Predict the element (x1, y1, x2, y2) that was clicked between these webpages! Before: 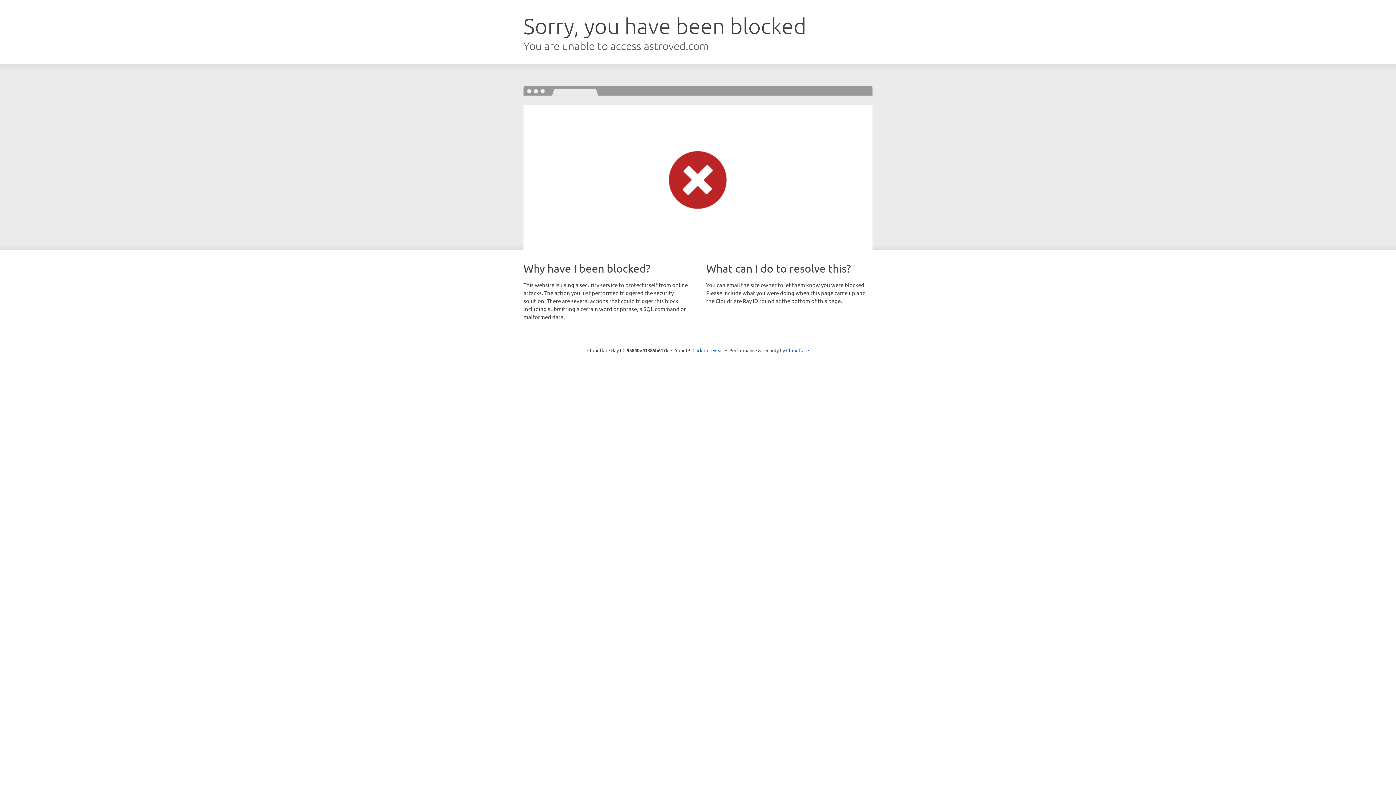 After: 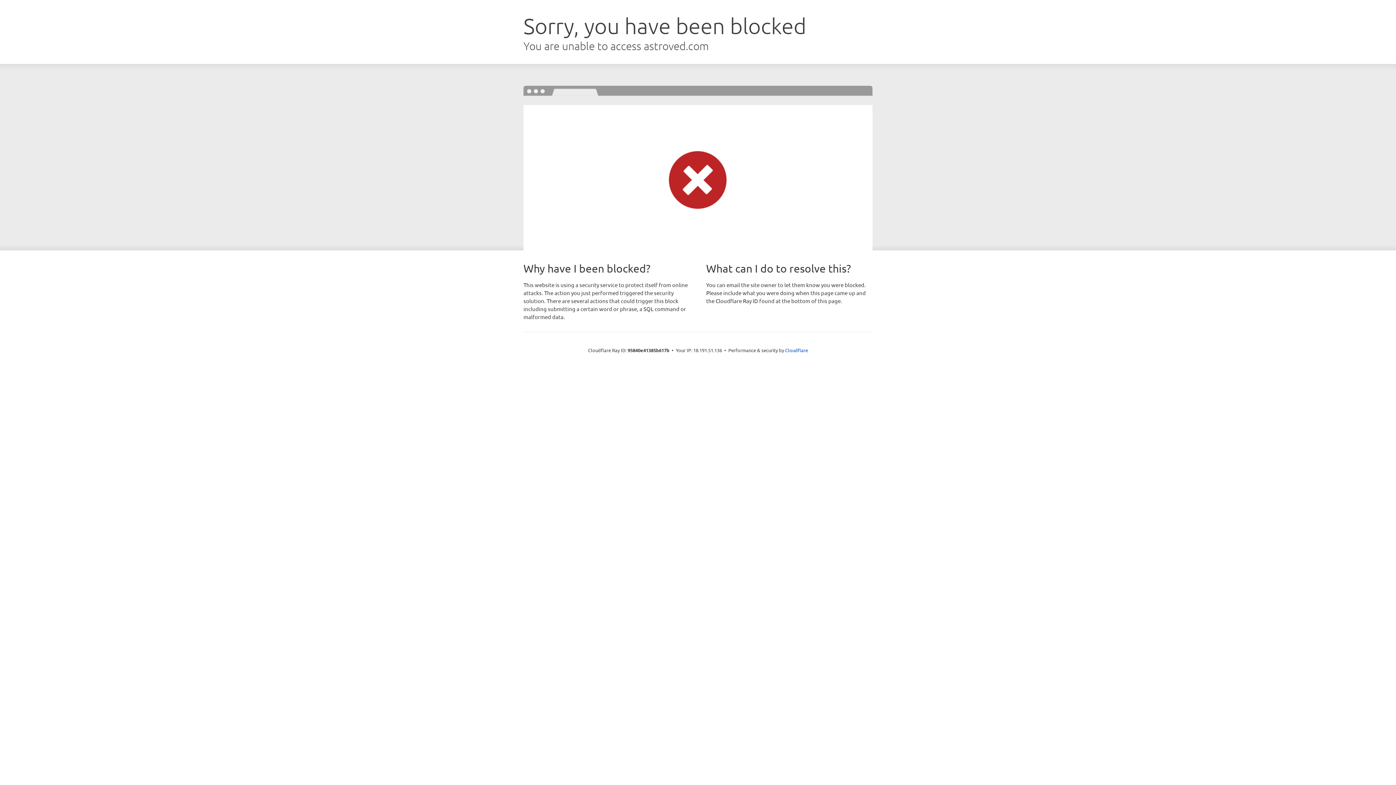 Action: bbox: (692, 346, 723, 353) label: Click to reveal